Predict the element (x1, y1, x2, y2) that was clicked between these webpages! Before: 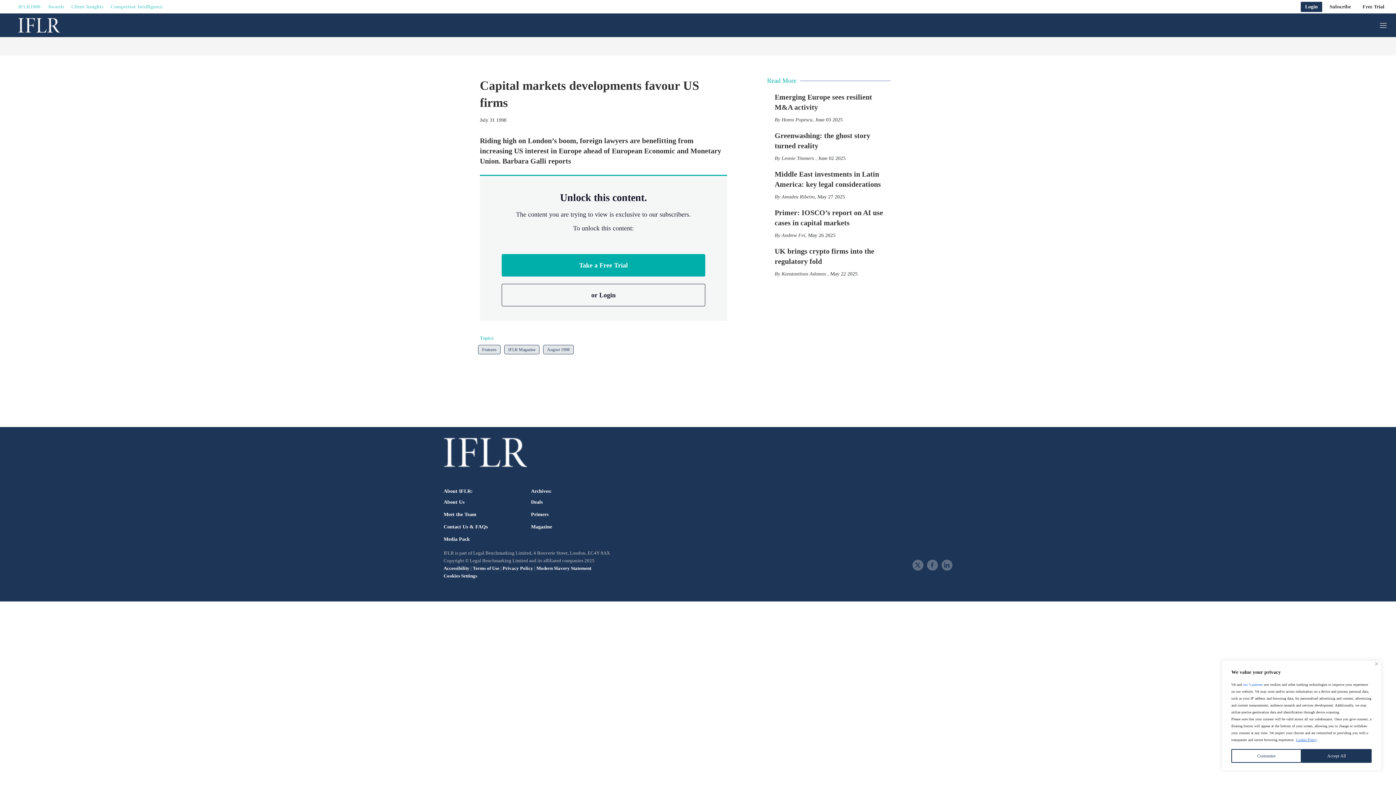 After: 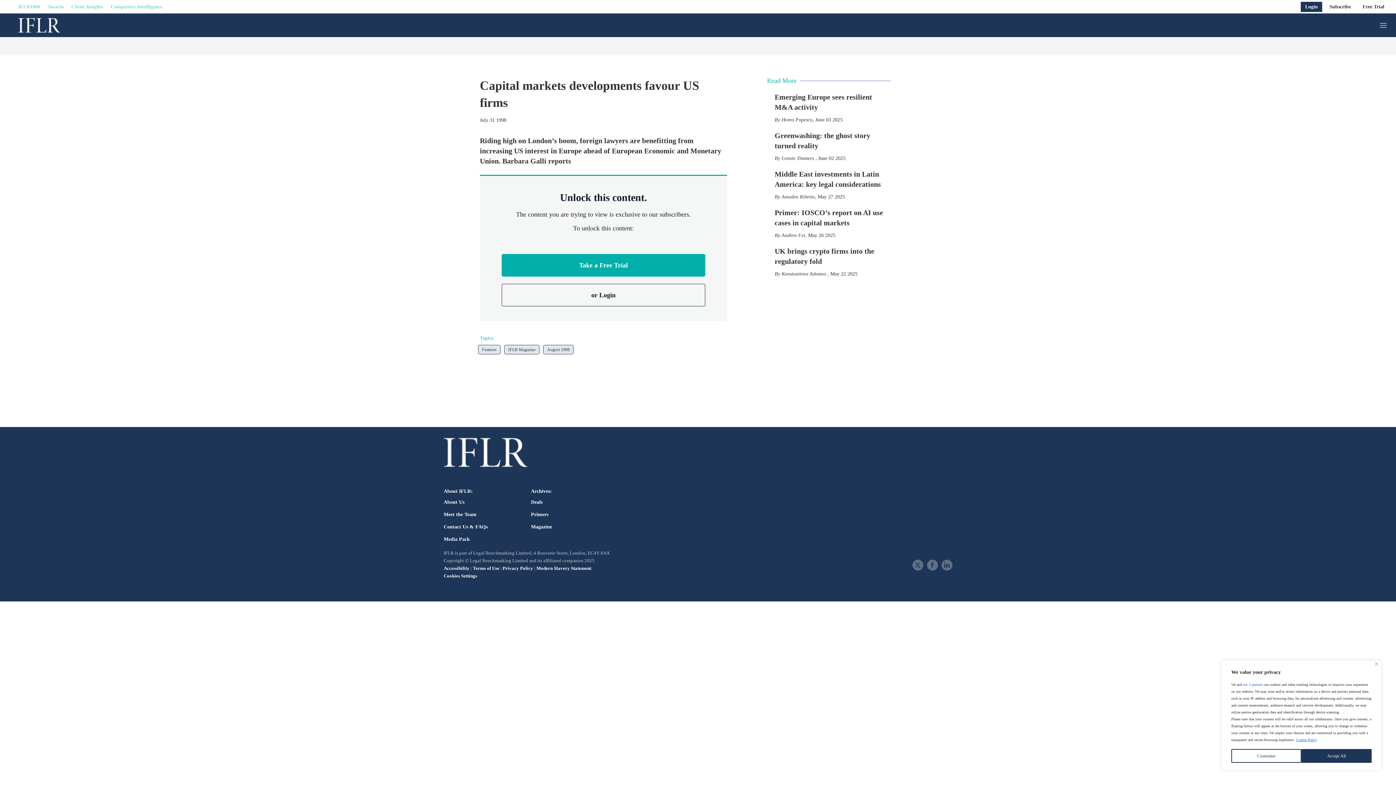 Action: label: LinkedIn bbox: (694, 116, 705, 126)